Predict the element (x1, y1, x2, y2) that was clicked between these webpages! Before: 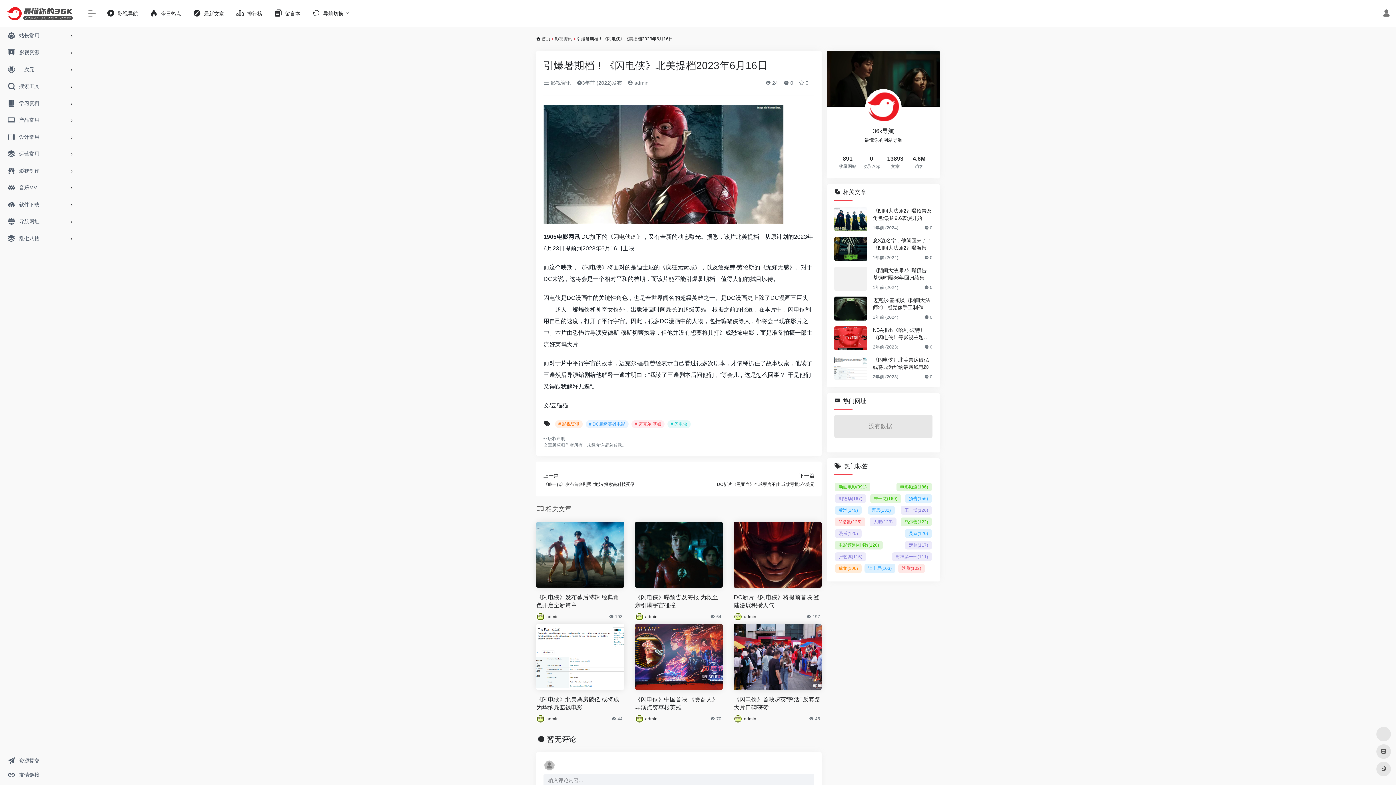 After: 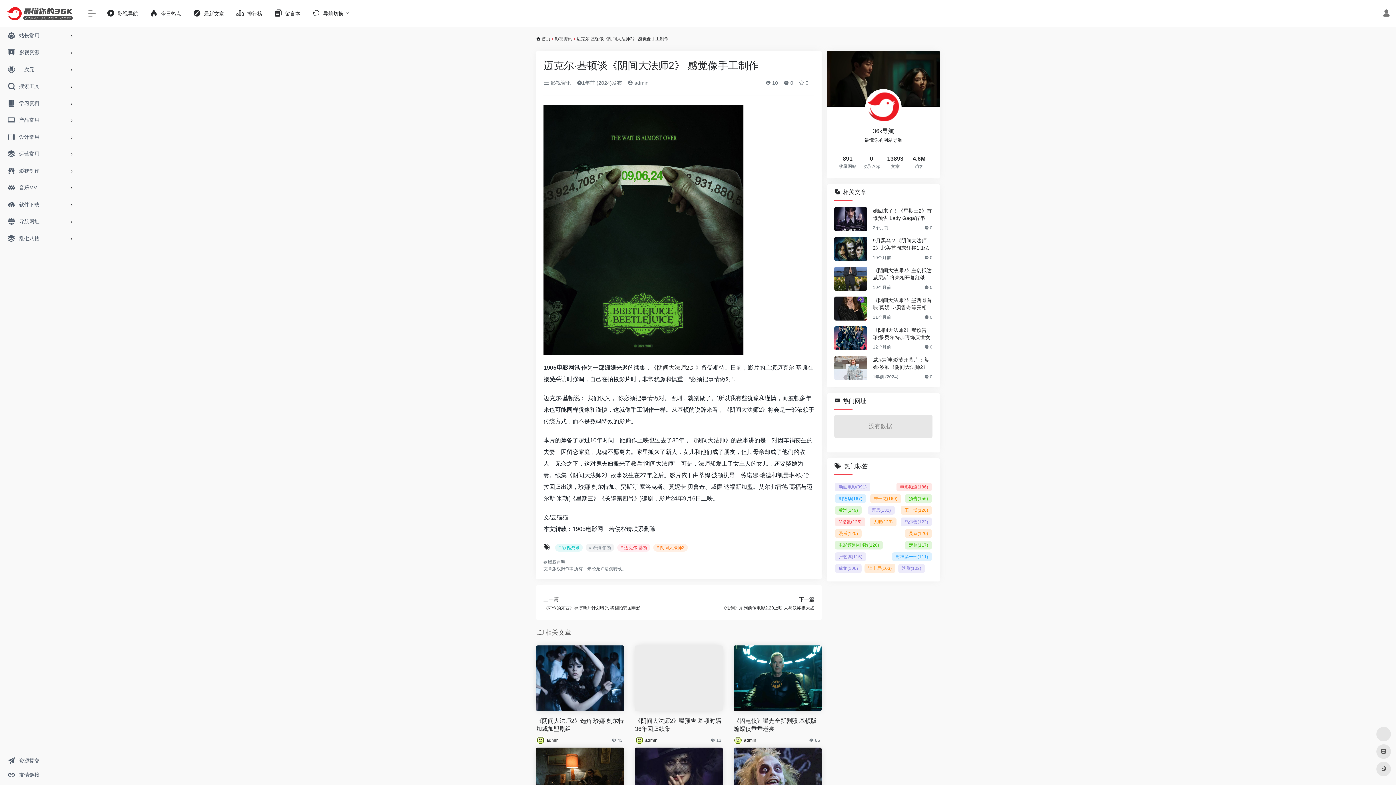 Action: bbox: (873, 296, 932, 311) label: 迈克尔·基顿谈《阴间大法师2》 感觉像手工制作